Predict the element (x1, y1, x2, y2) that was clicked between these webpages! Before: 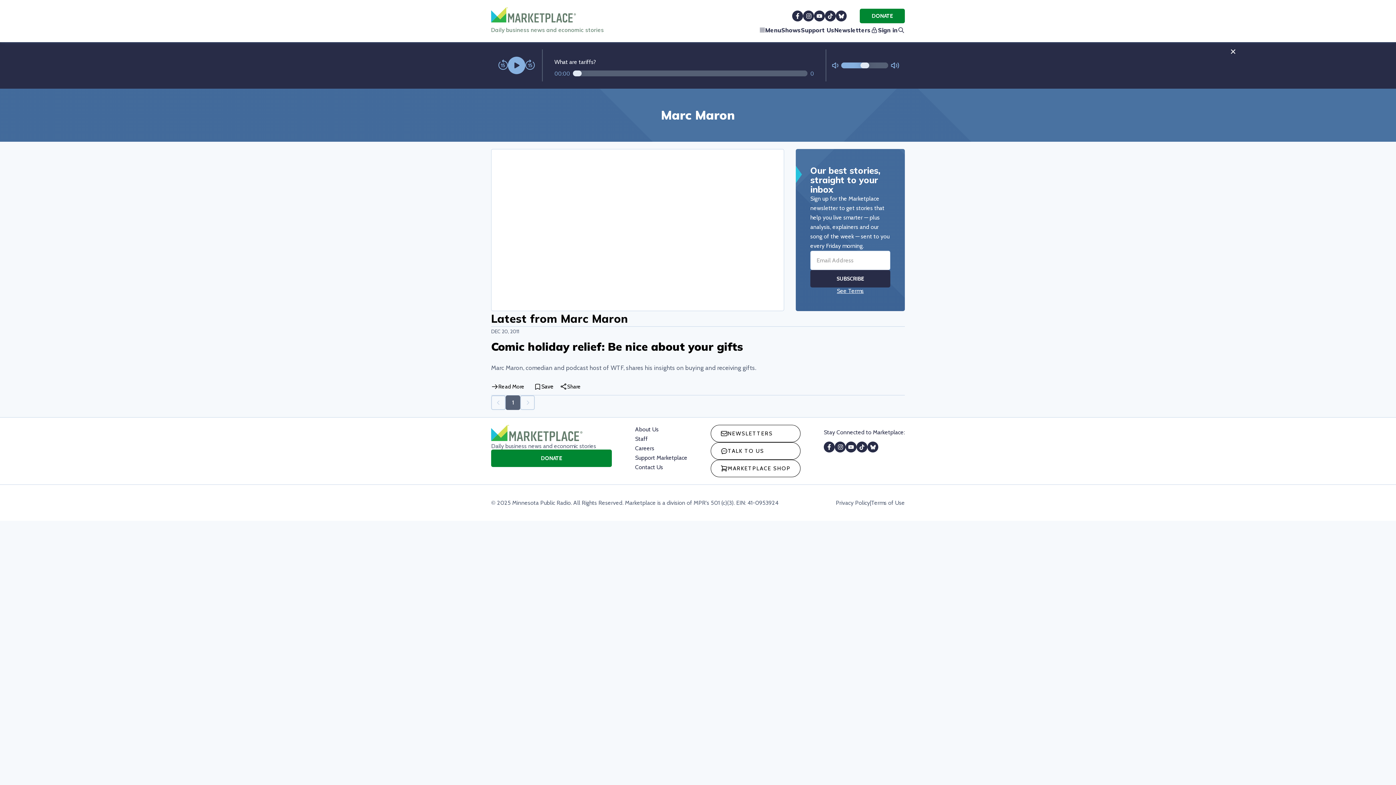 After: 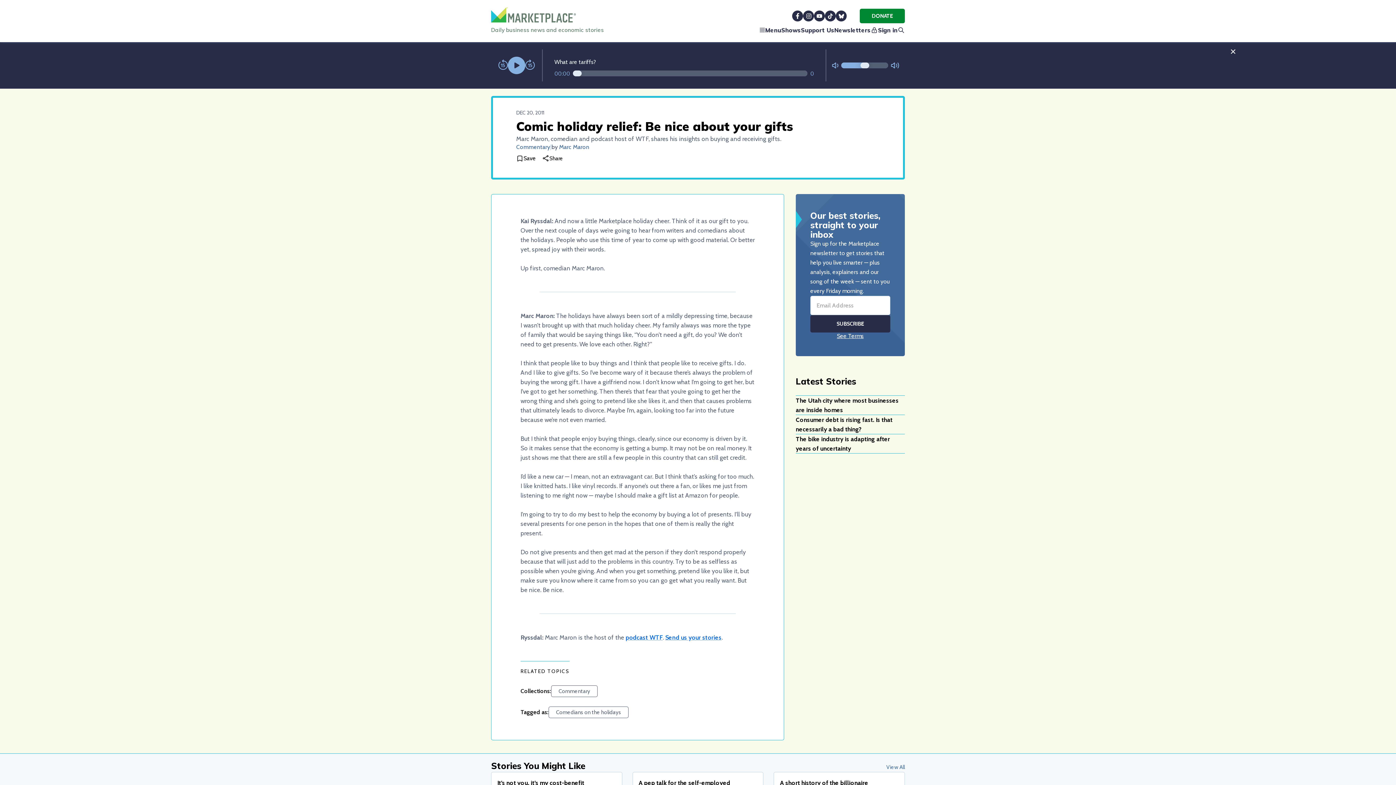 Action: label: Comic holiday relief: Be nice about your gifts bbox: (491, 362, 743, 377)